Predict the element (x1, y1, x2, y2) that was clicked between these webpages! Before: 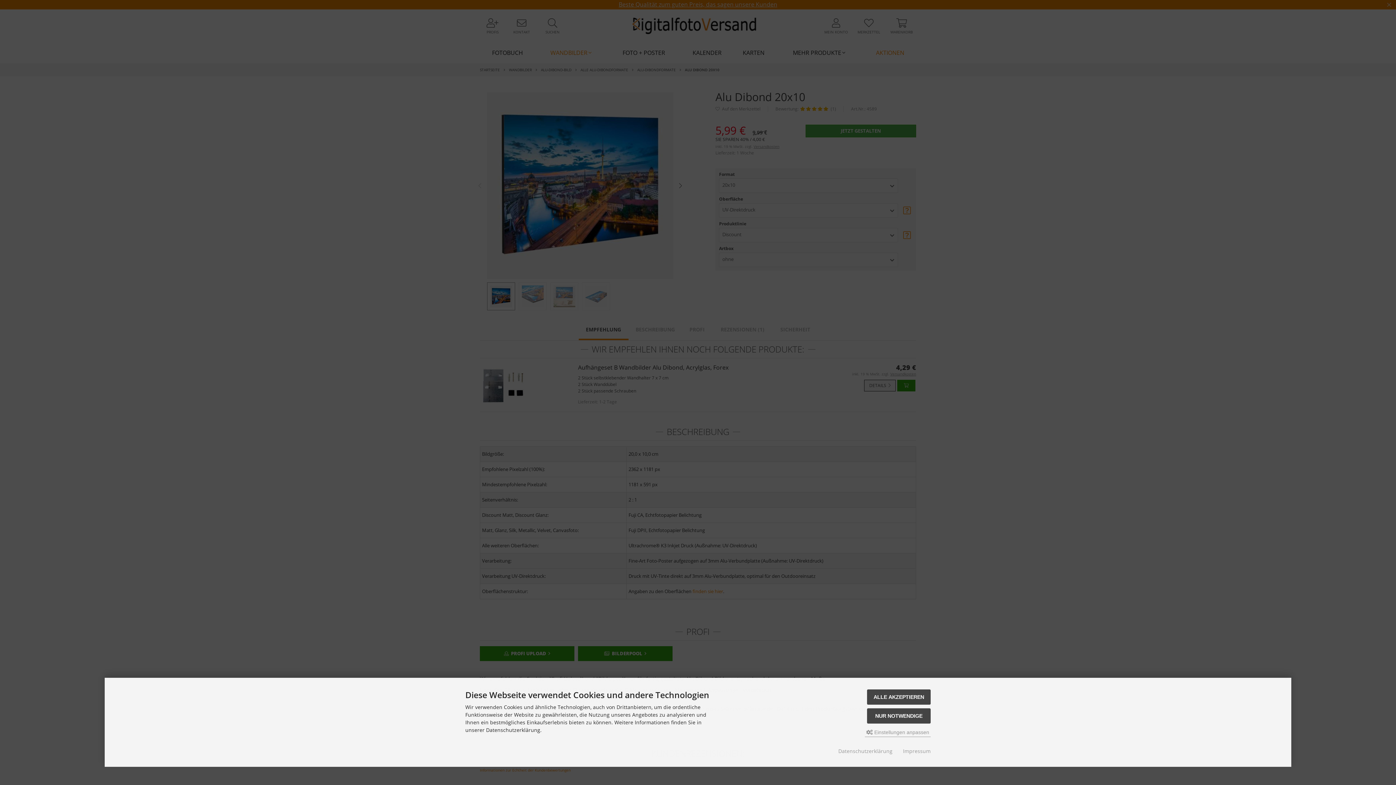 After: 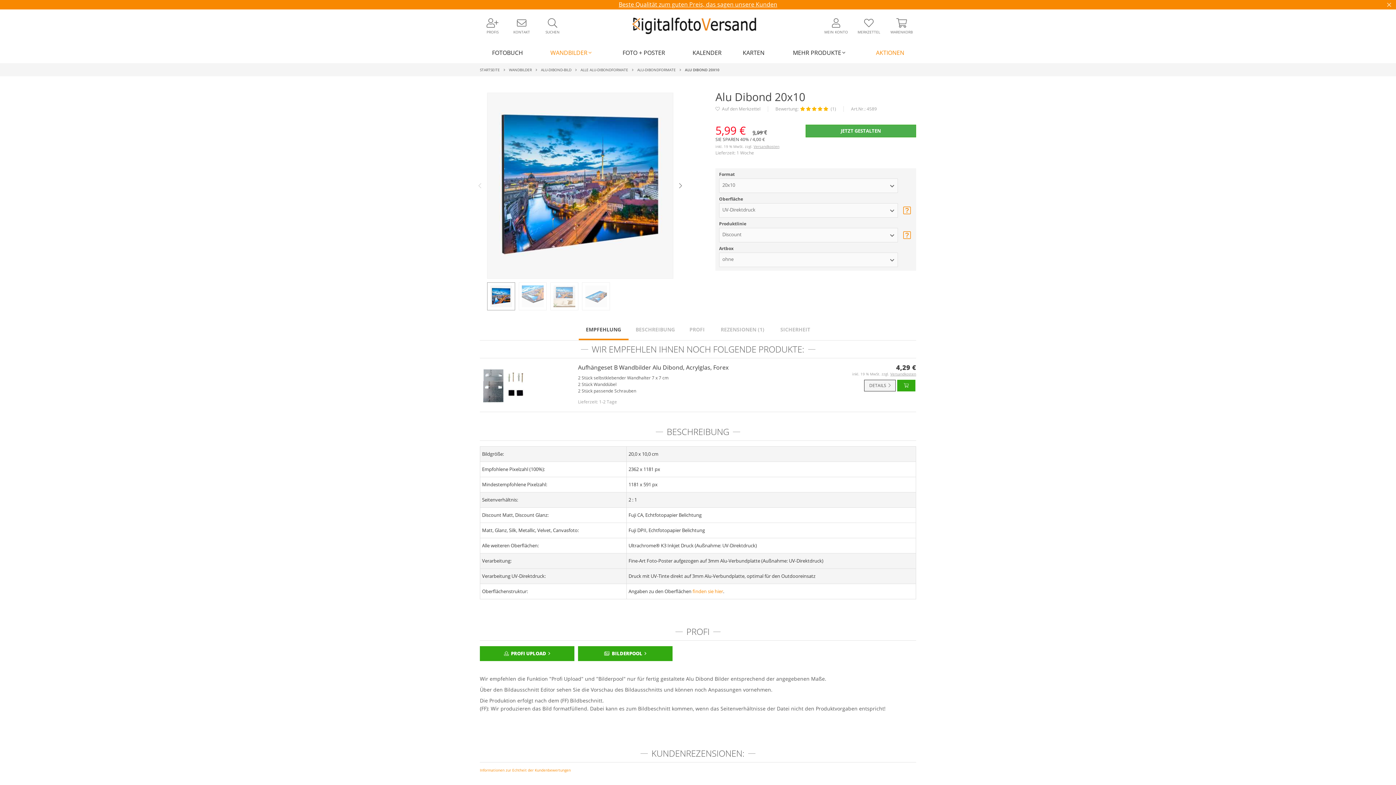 Action: bbox: (867, 689, 930, 705) label: ALLE AKZEPTIEREN